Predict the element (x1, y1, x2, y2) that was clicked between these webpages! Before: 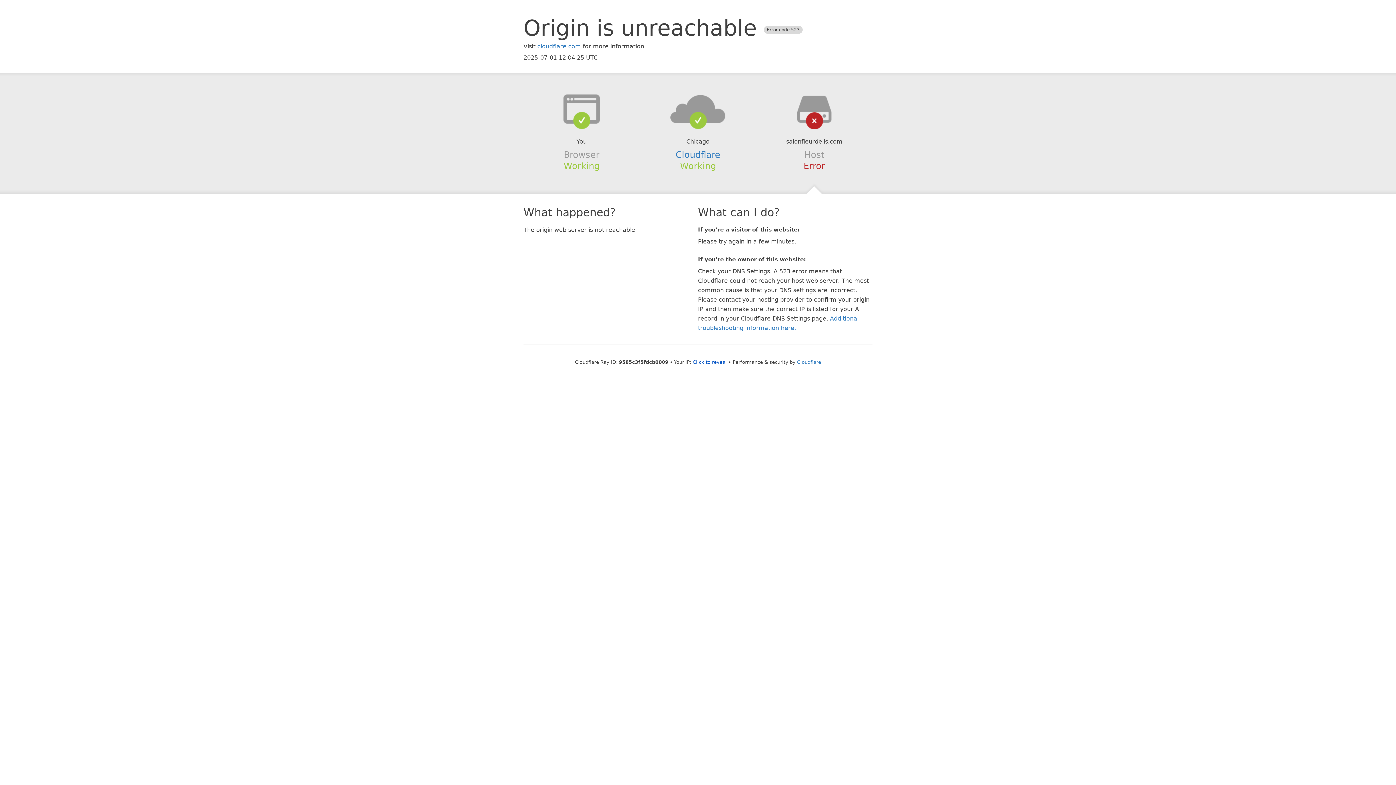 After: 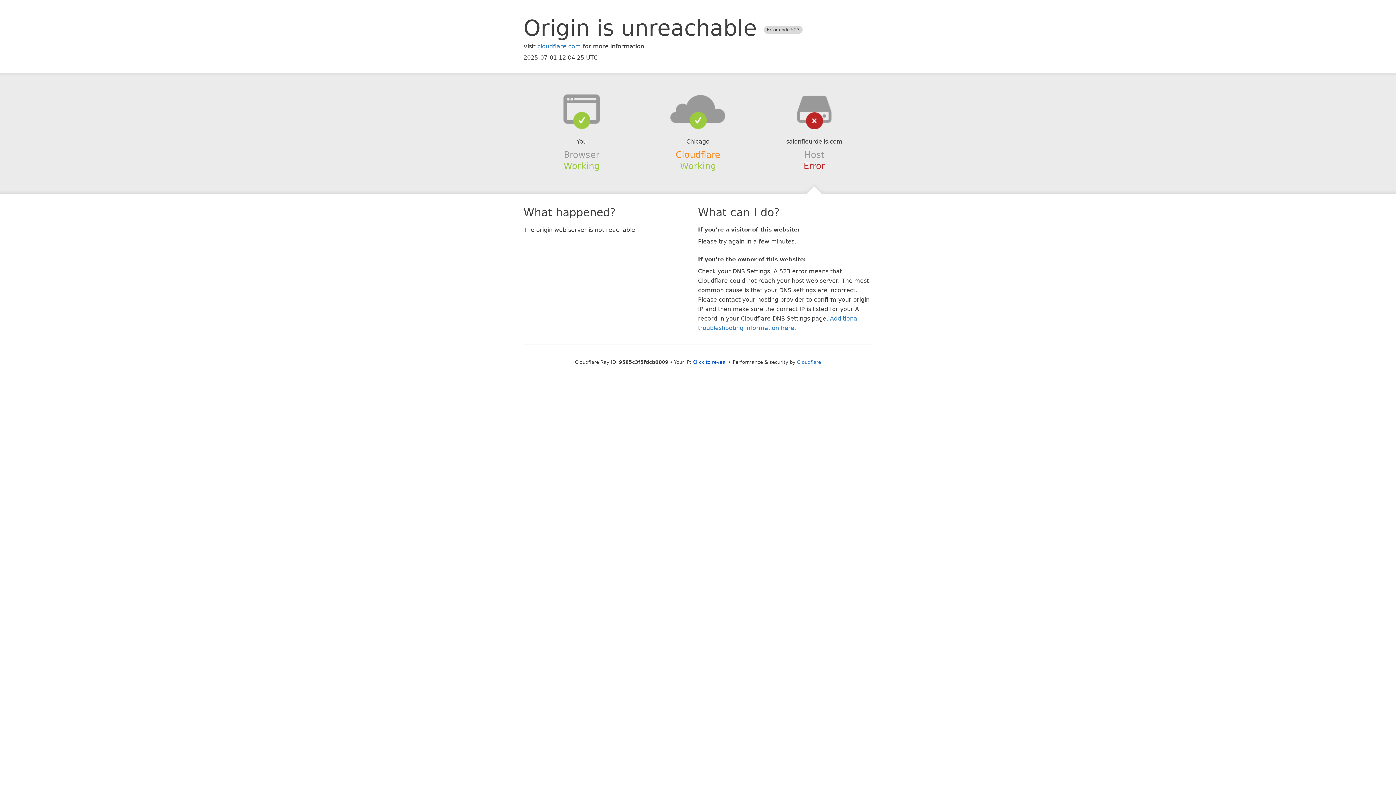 Action: label: Cloudflare bbox: (675, 149, 720, 159)